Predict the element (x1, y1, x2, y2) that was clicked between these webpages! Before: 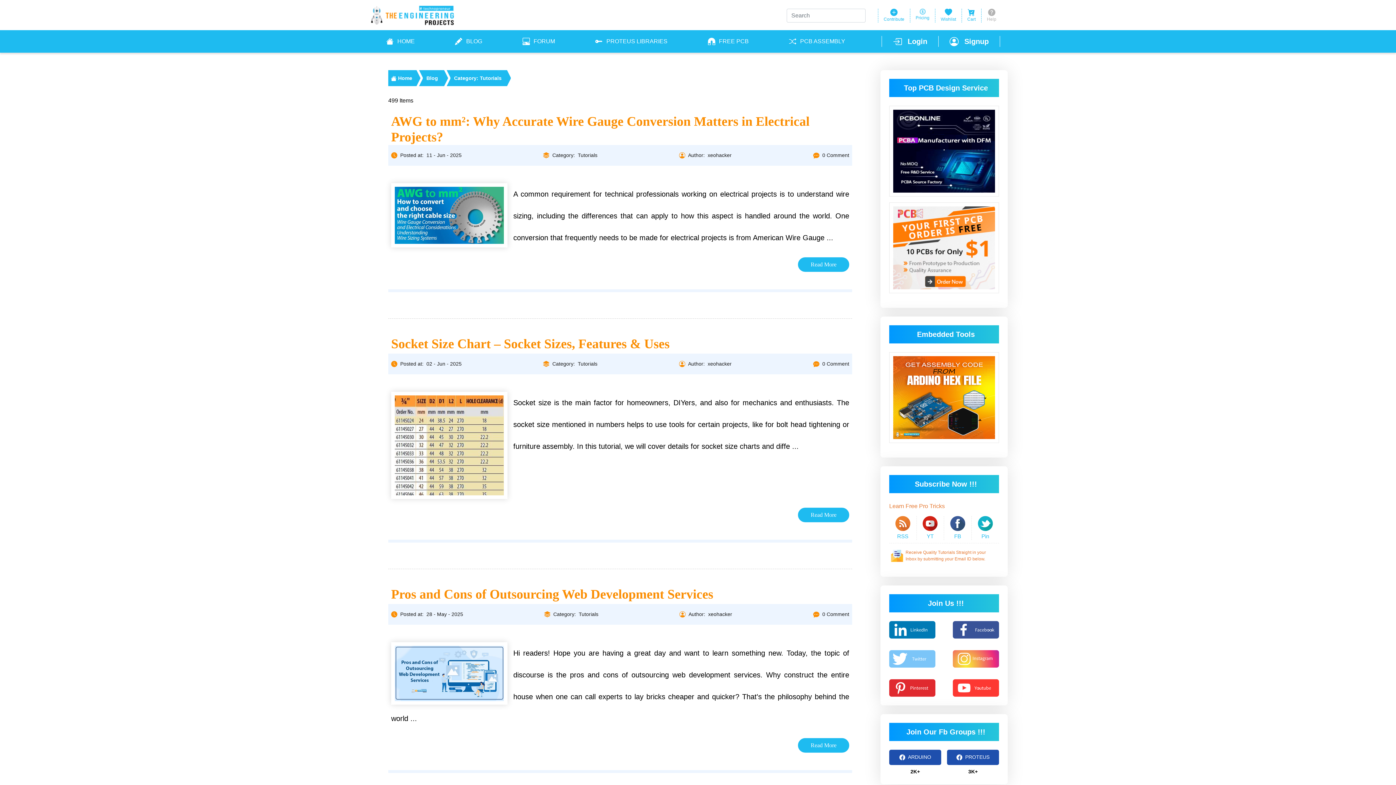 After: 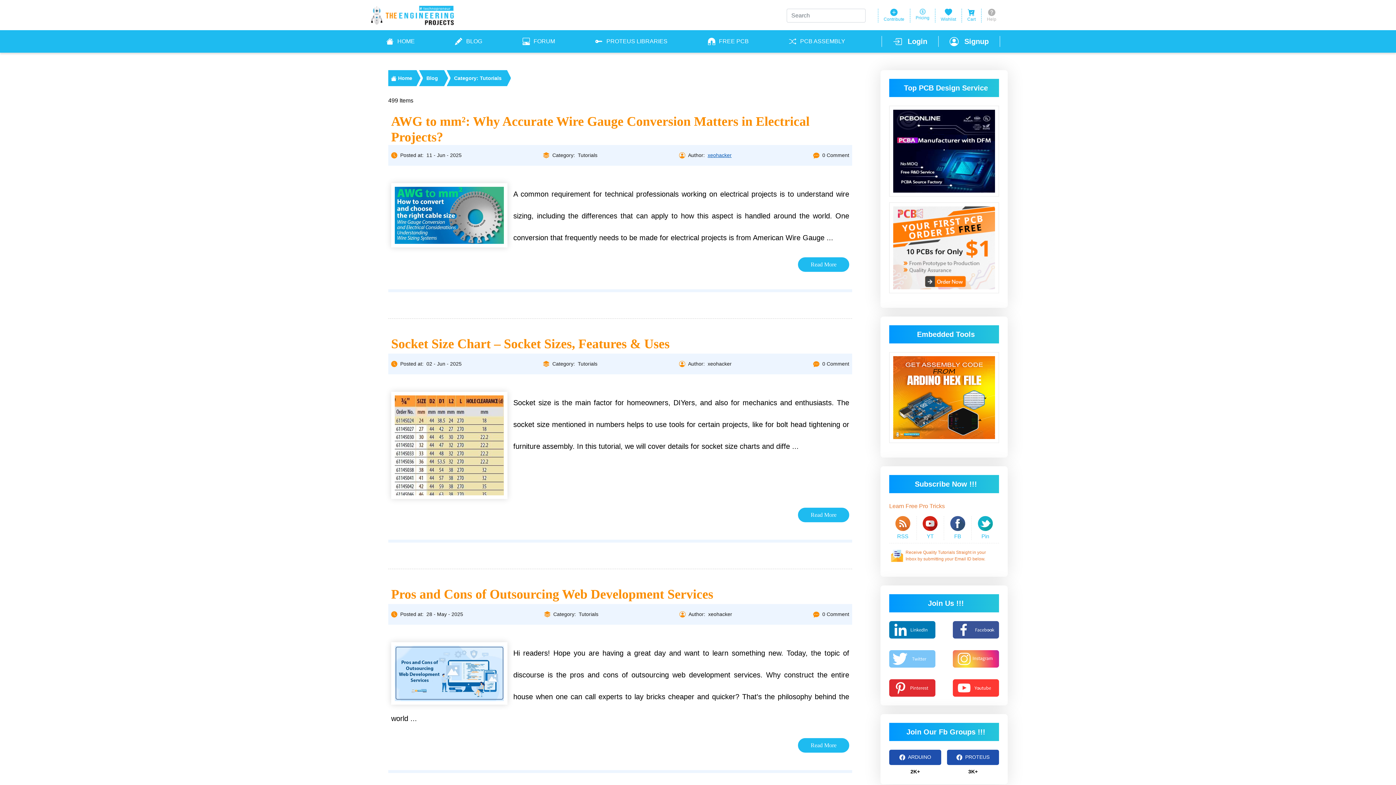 Action: bbox: (707, 151, 731, 159) label: xeohacker